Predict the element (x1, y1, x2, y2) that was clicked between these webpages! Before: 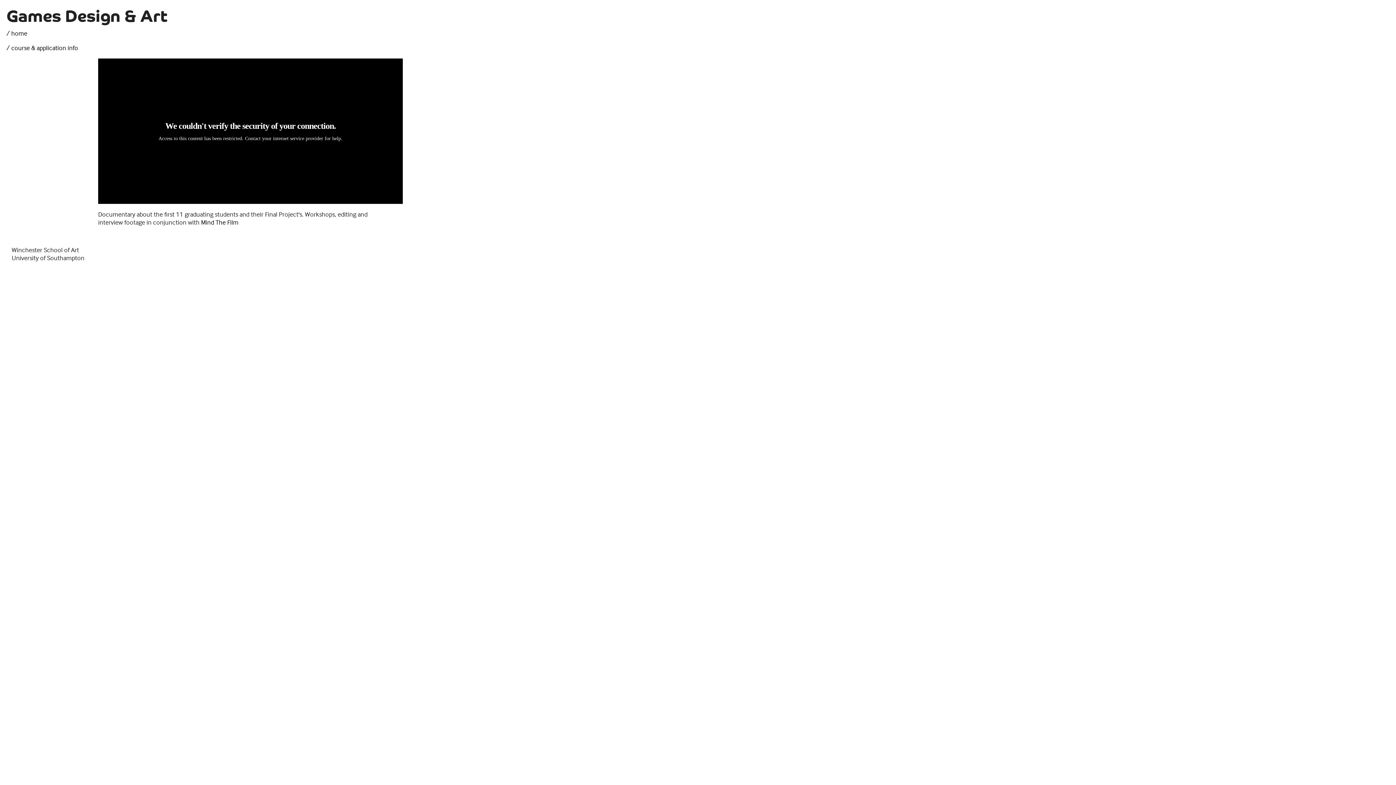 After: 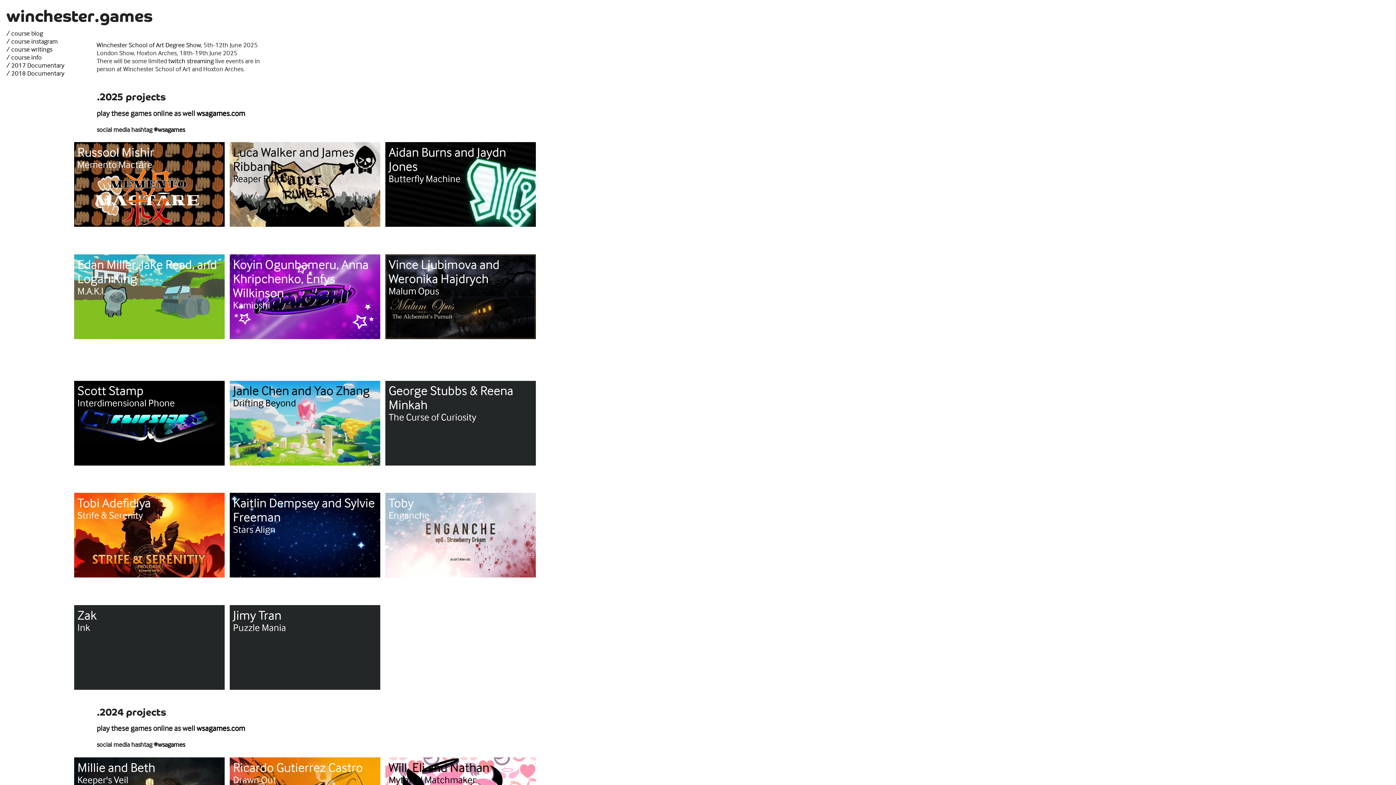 Action: bbox: (6, 29, 27, 37) label: / home